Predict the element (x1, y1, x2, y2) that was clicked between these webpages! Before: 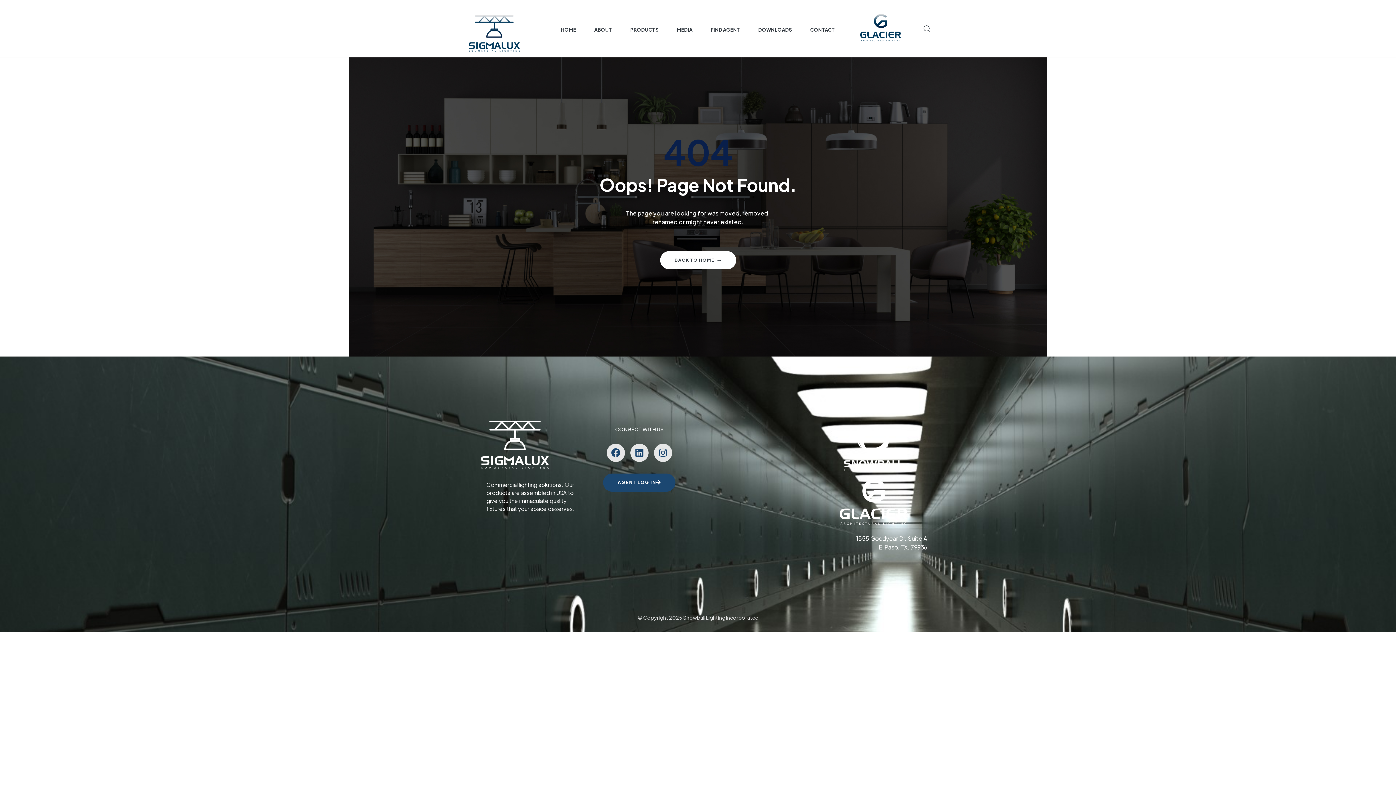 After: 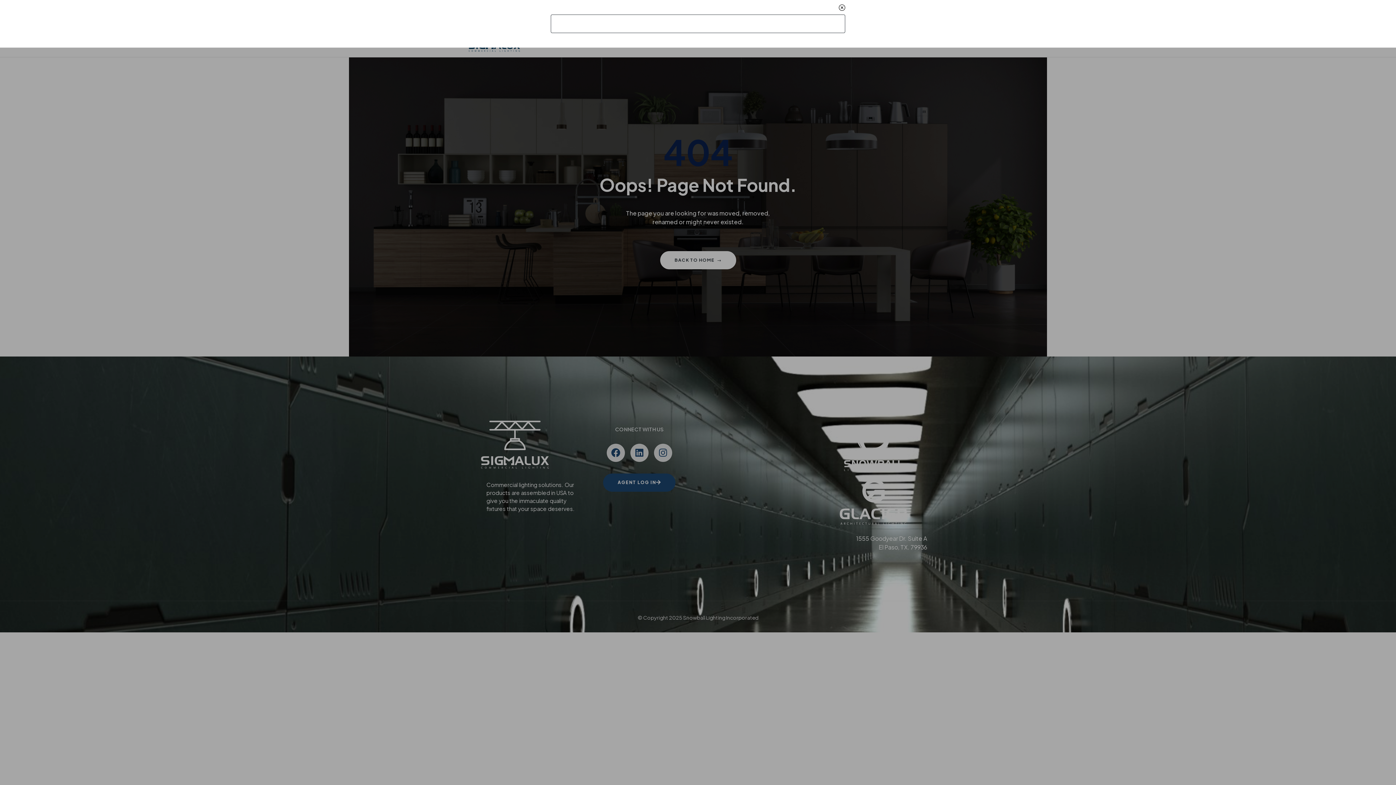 Action: bbox: (923, 23, 930, 32)